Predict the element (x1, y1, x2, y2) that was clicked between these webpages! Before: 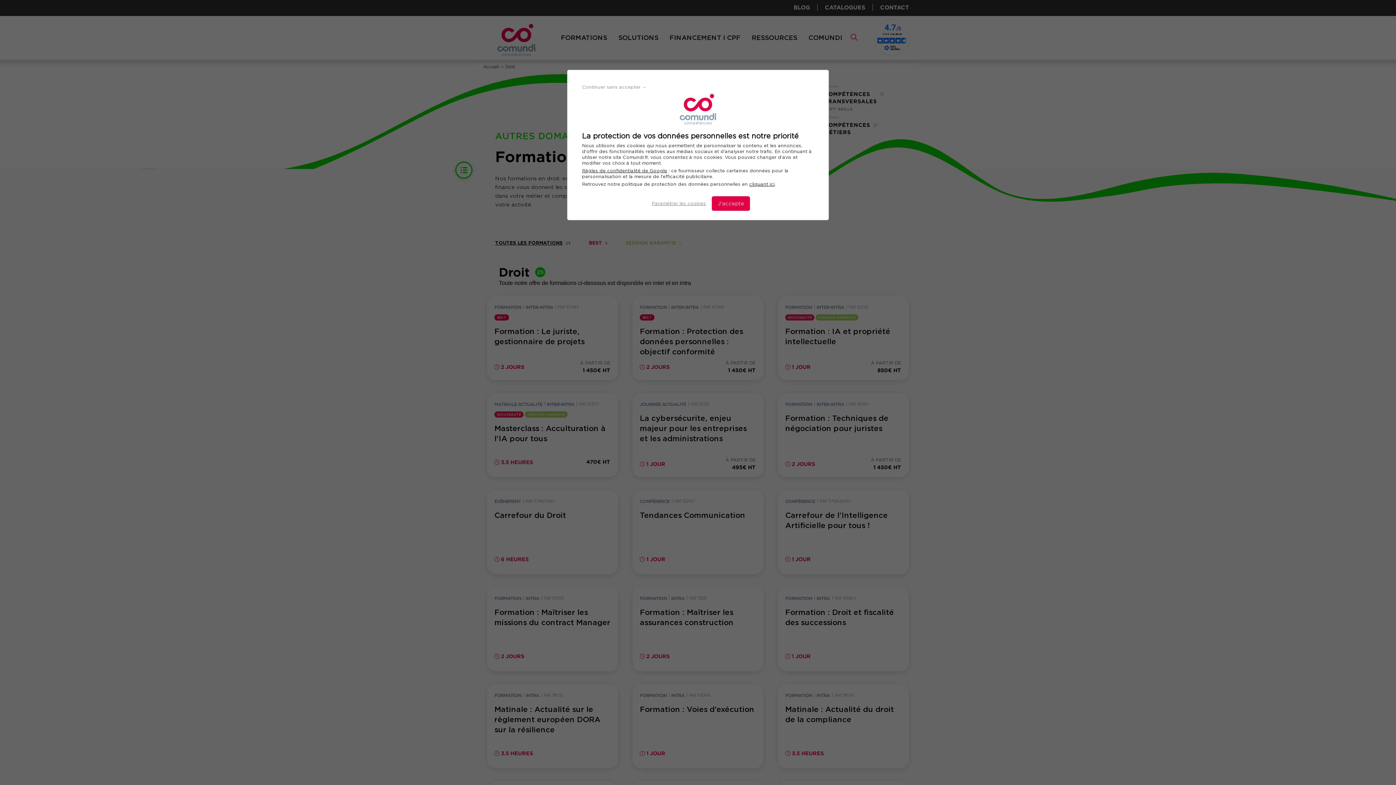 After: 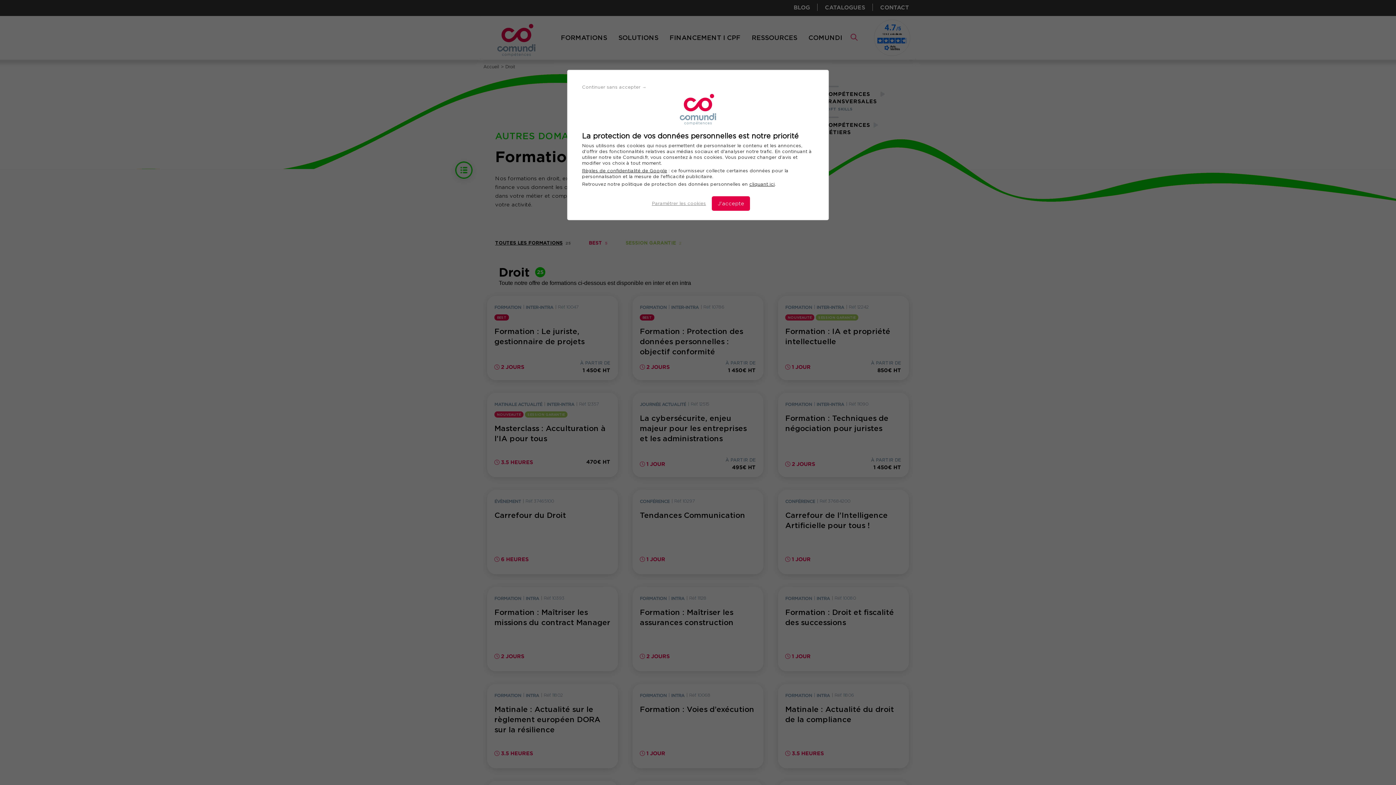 Action: bbox: (582, 168, 667, 173) label: Règles de confidentialité de Google